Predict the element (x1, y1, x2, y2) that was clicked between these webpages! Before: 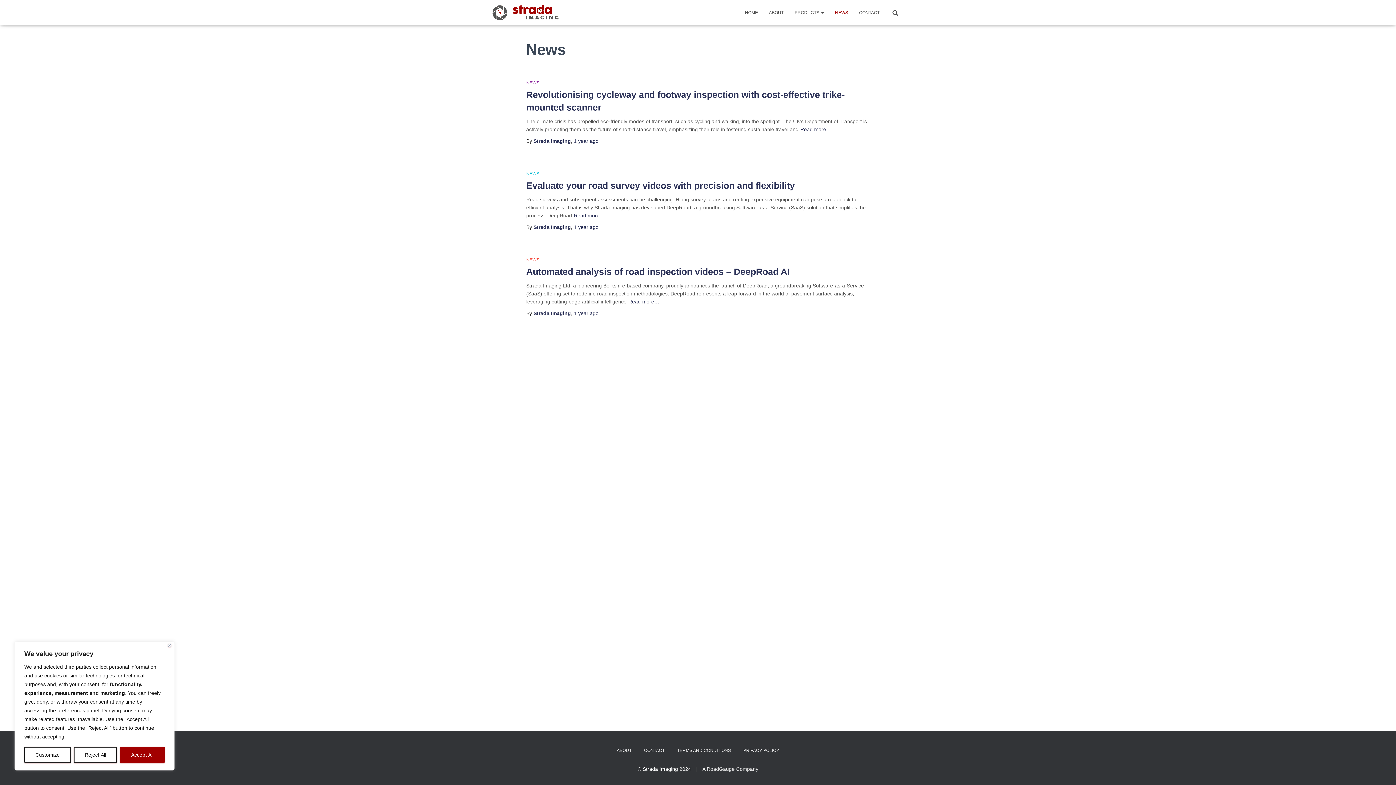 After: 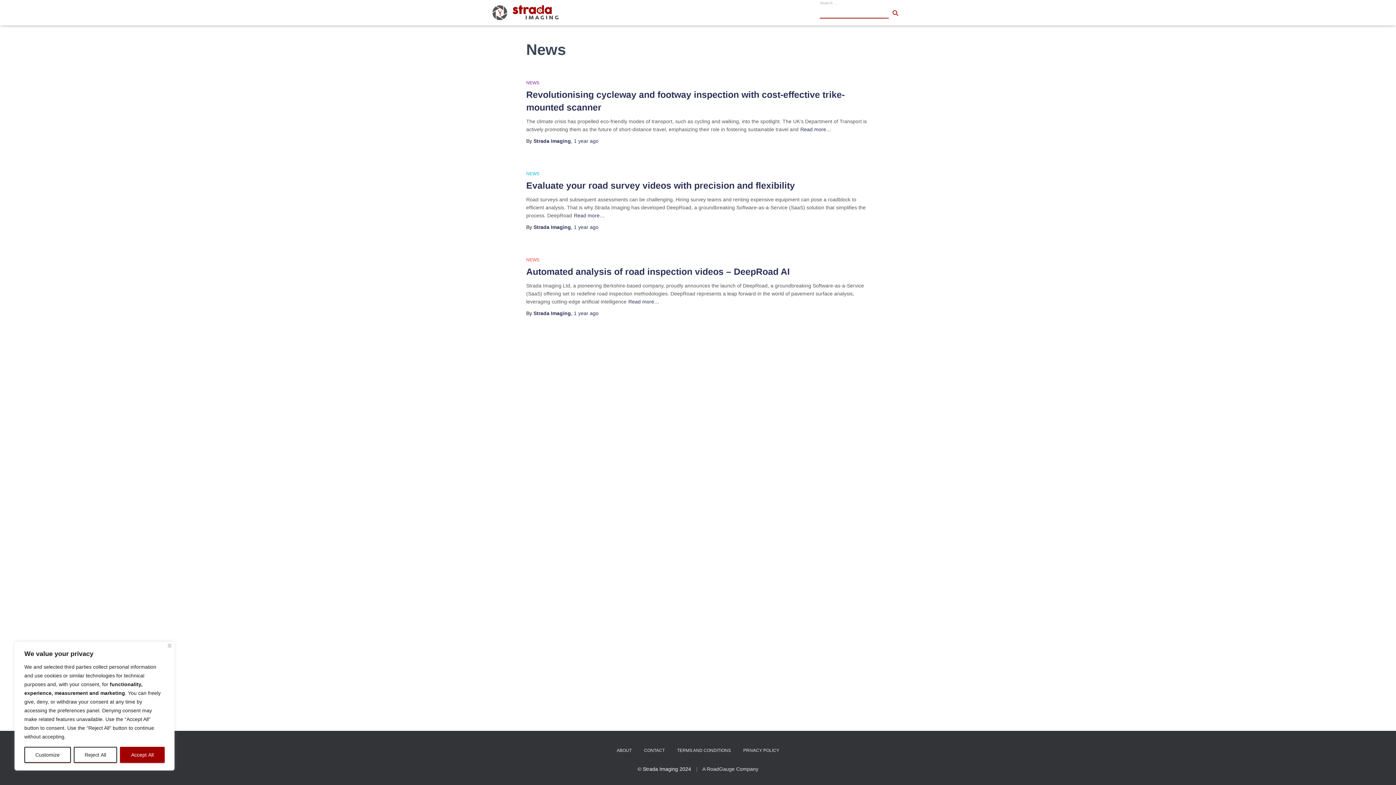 Action: bbox: (885, 3, 905, 21)